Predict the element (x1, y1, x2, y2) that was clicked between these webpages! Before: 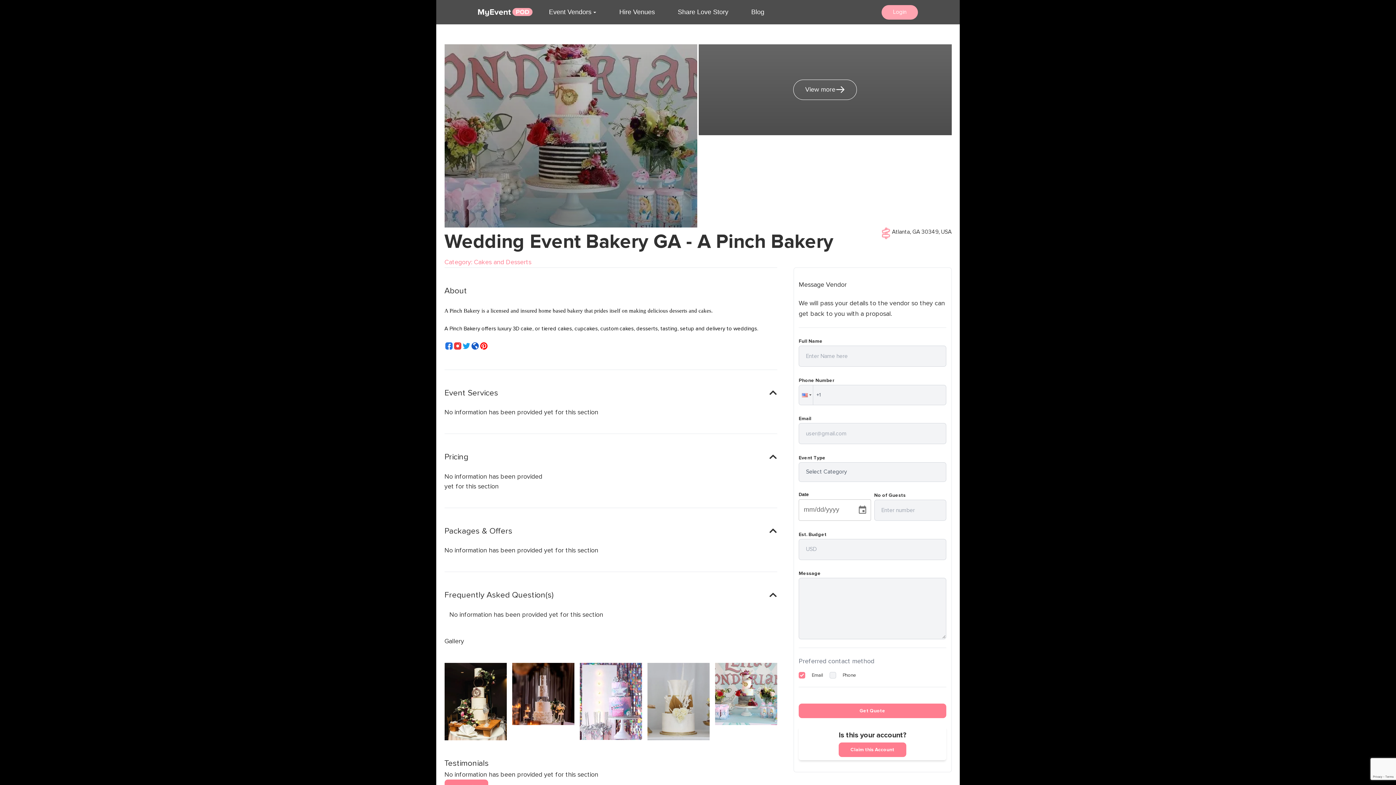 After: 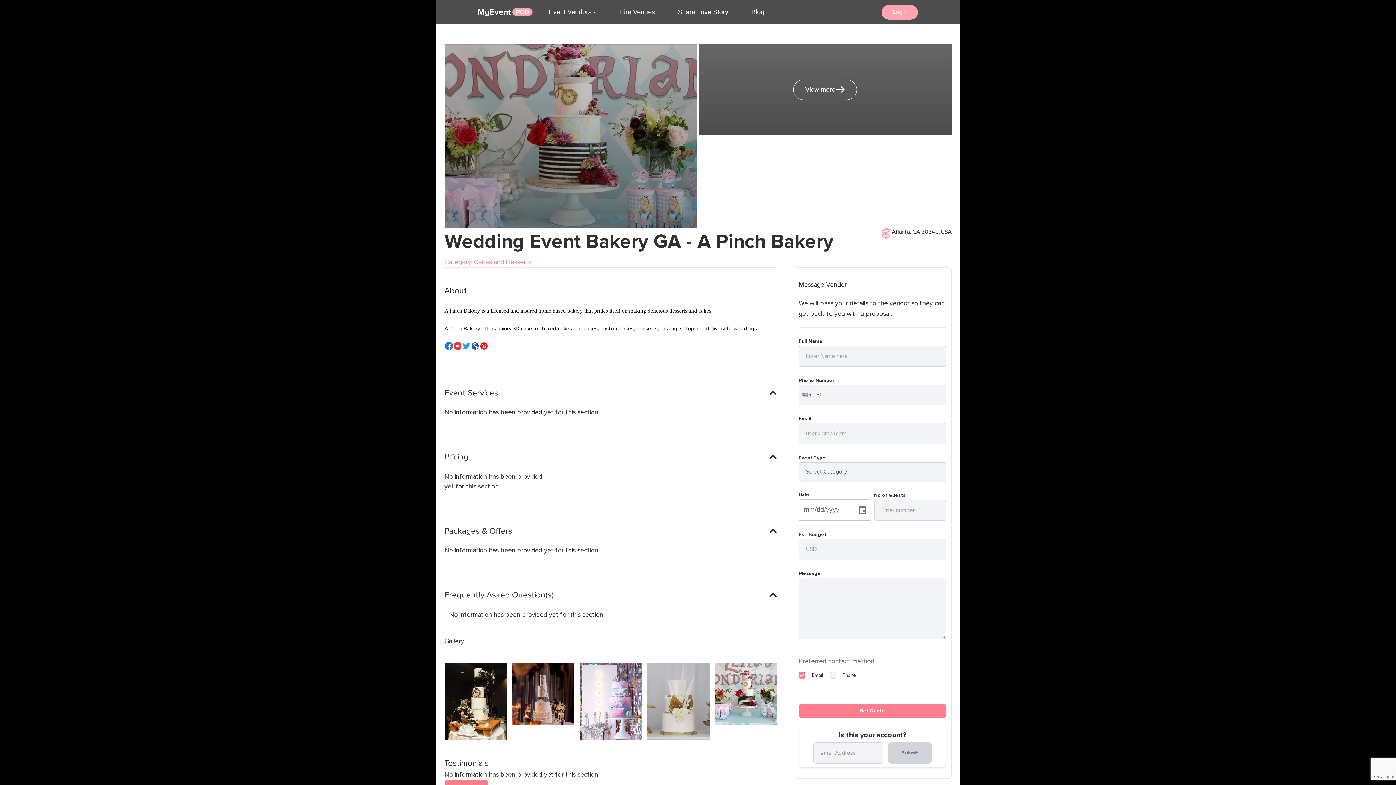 Action: label: Claim this Account bbox: (838, 742, 906, 757)